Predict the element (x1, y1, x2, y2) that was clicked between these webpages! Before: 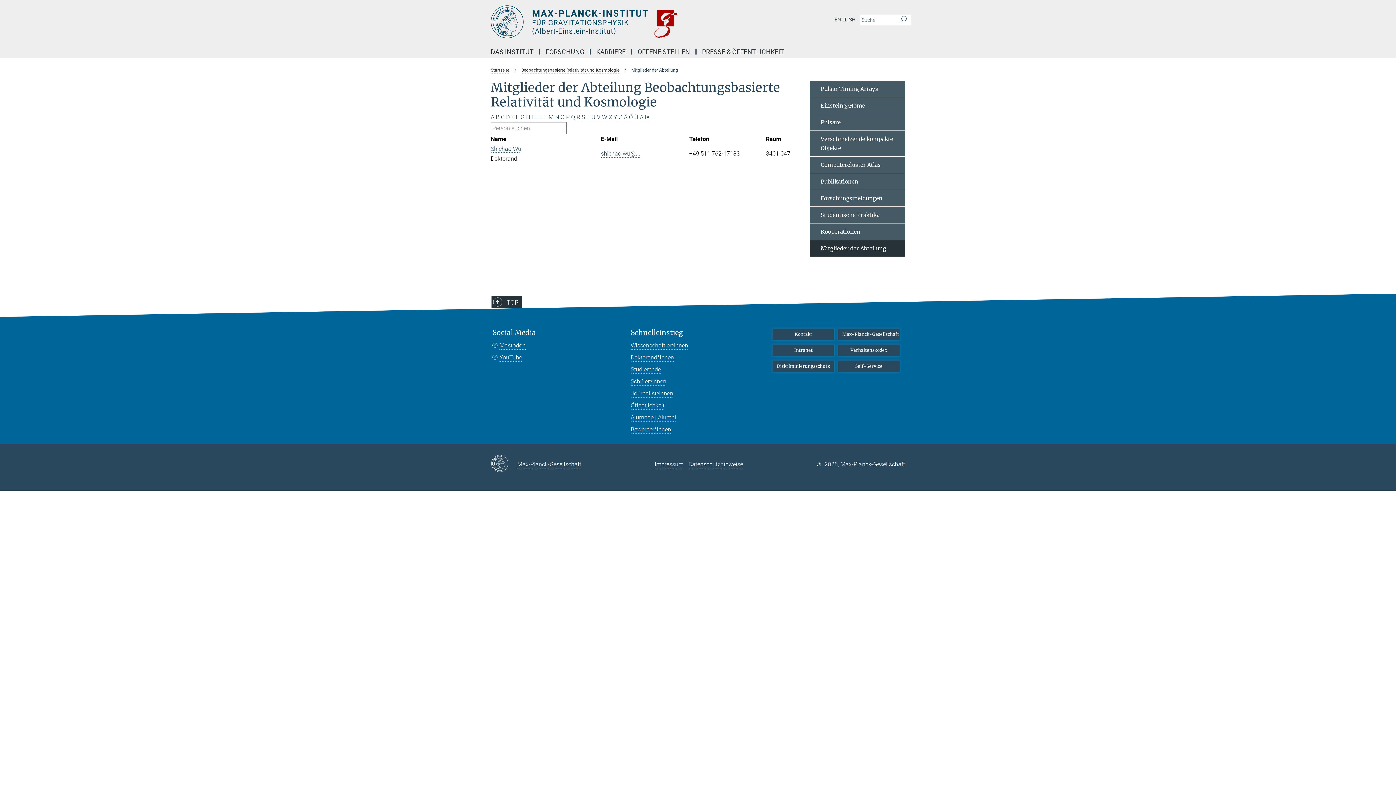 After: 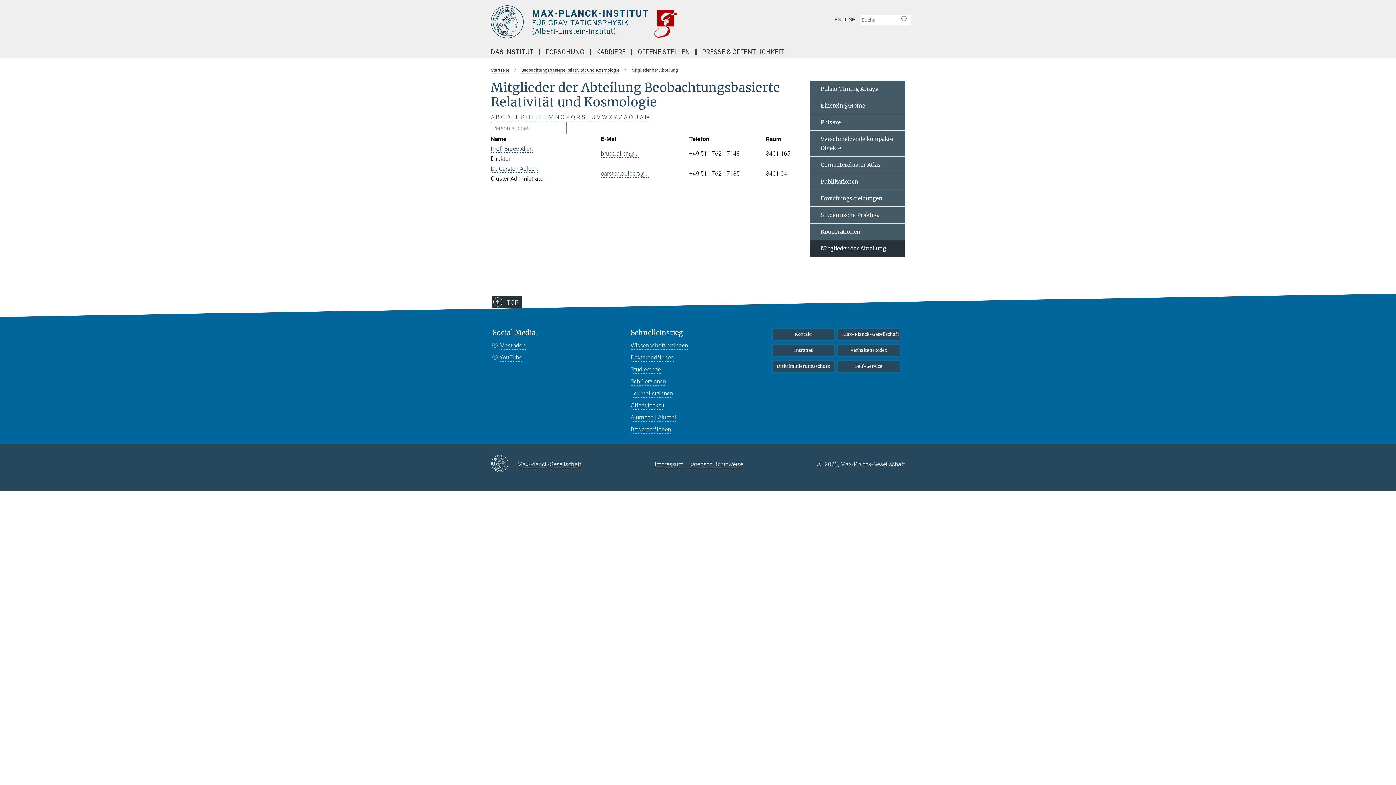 Action: bbox: (490, 113, 494, 120) label: A